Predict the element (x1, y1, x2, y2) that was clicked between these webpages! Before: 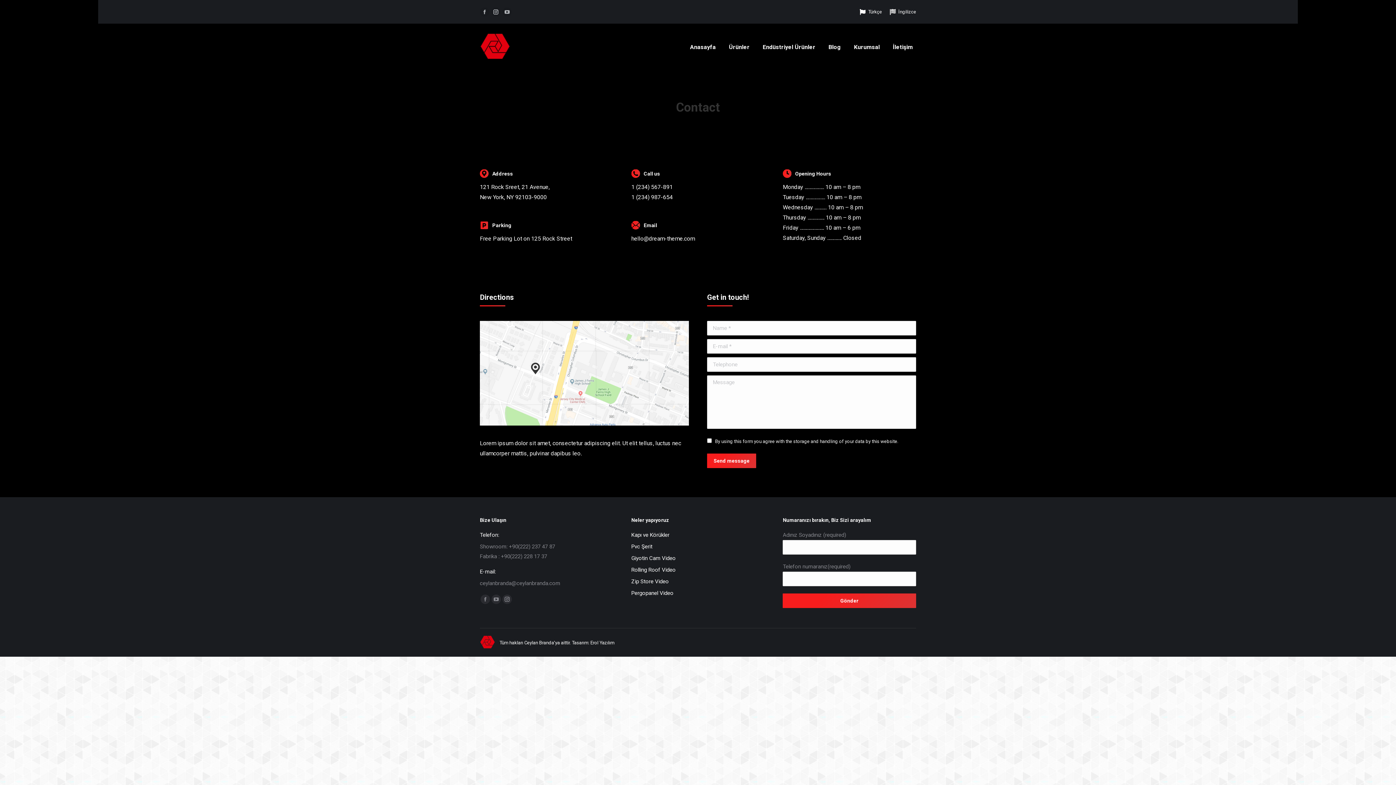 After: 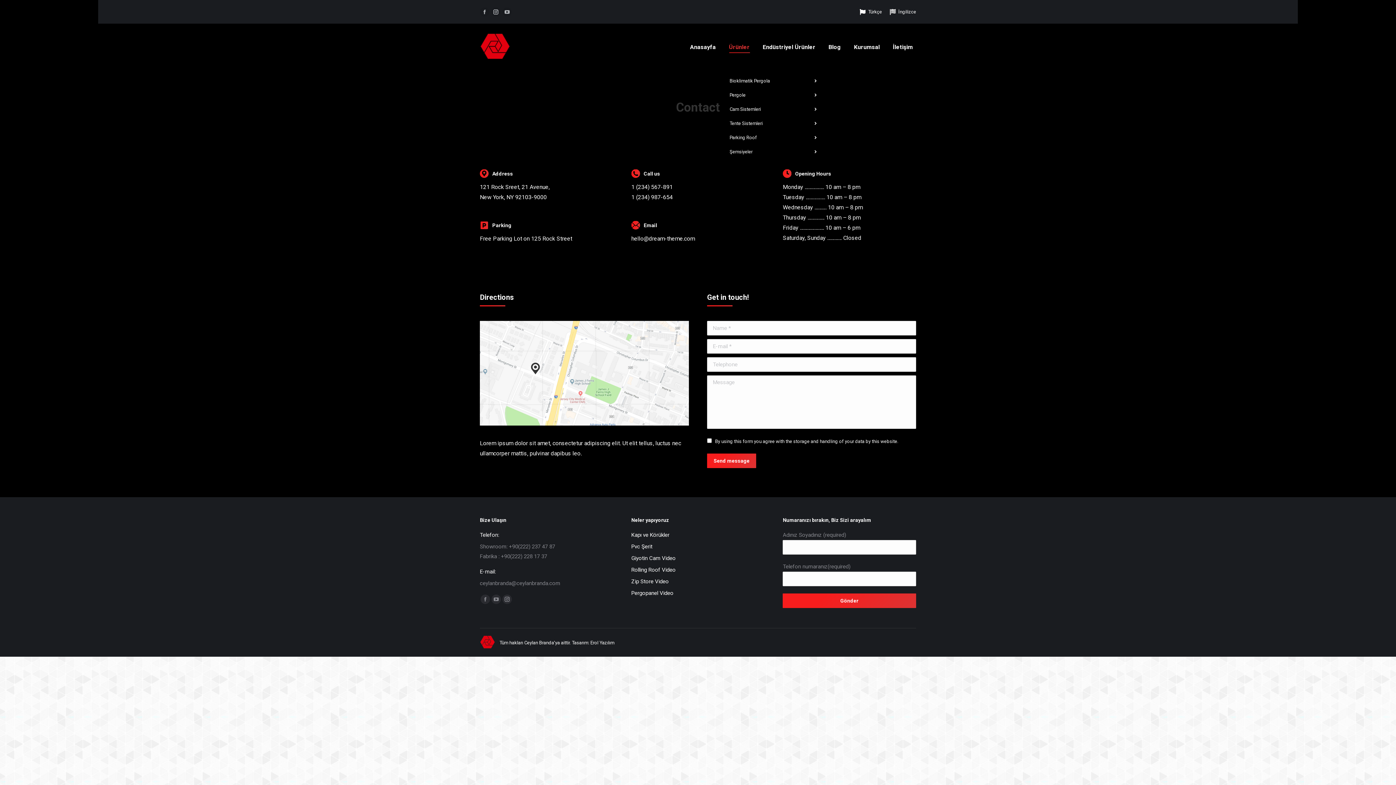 Action: bbox: (727, 30, 751, 64) label: Ürünler